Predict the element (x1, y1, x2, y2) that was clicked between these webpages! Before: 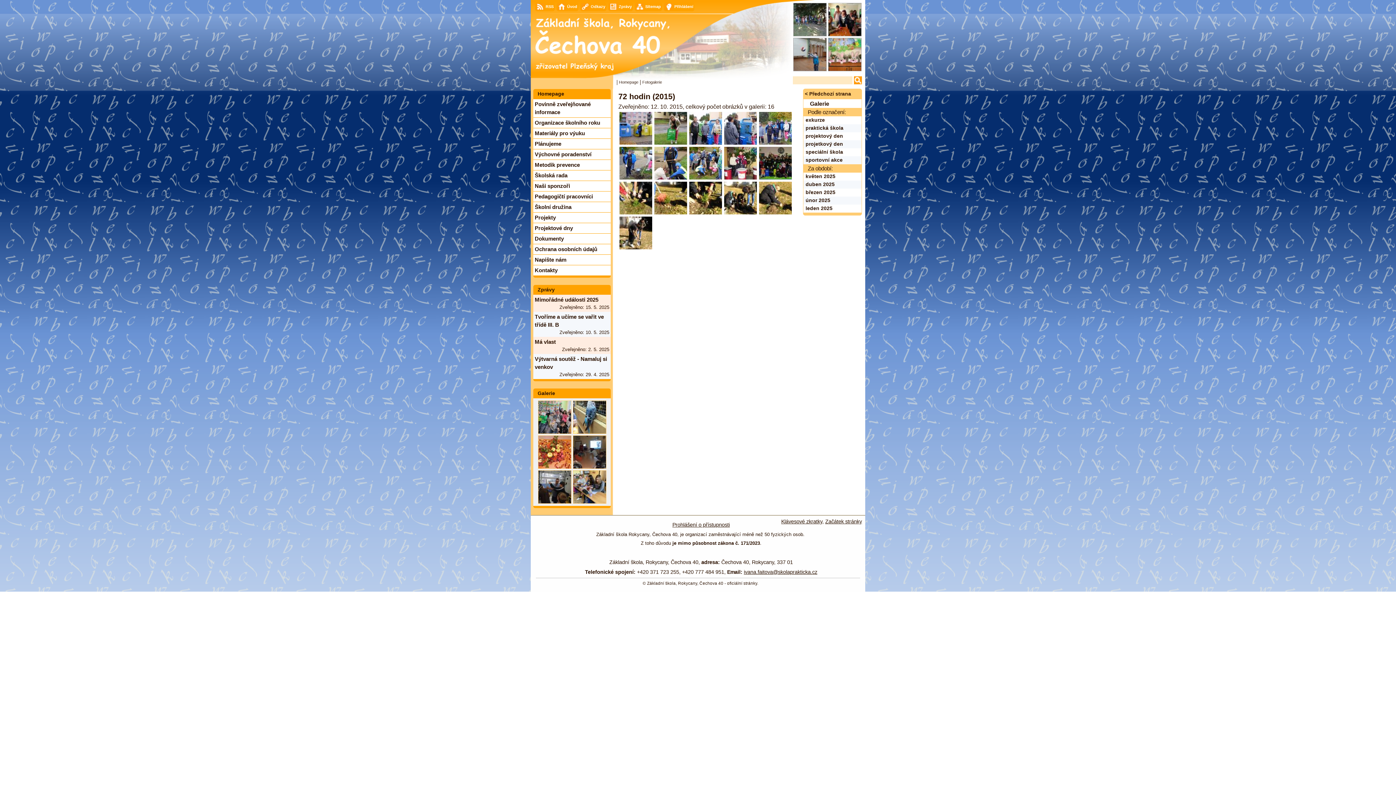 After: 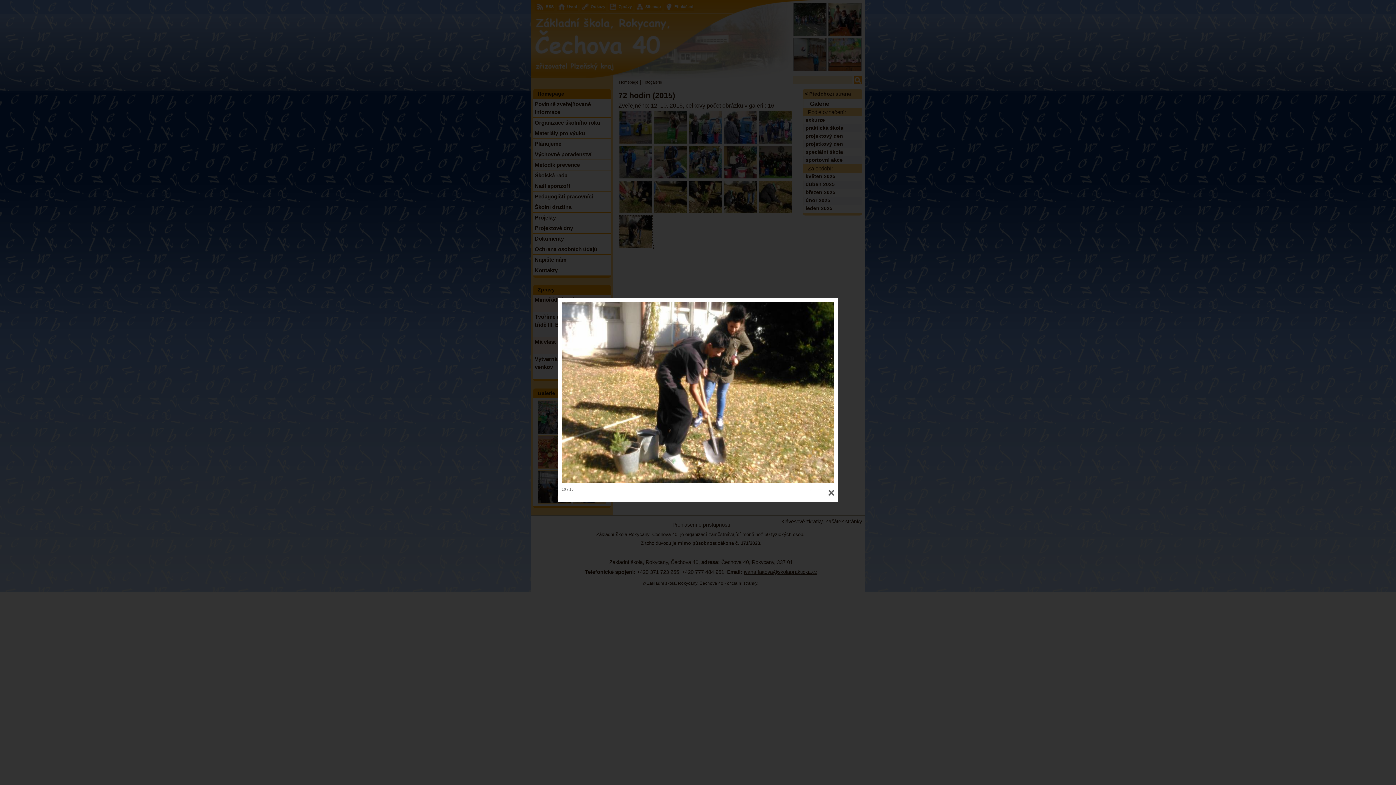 Action: bbox: (618, 245, 653, 251)